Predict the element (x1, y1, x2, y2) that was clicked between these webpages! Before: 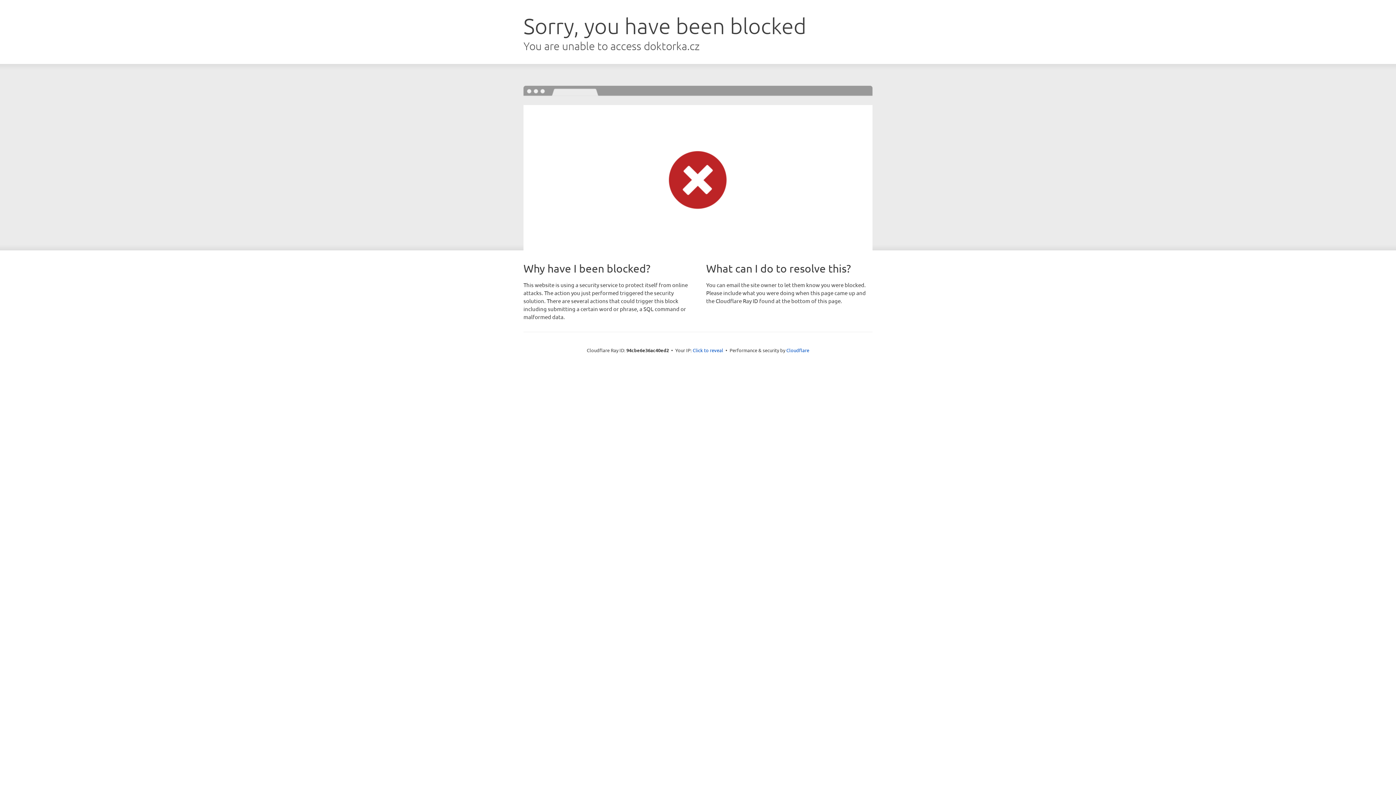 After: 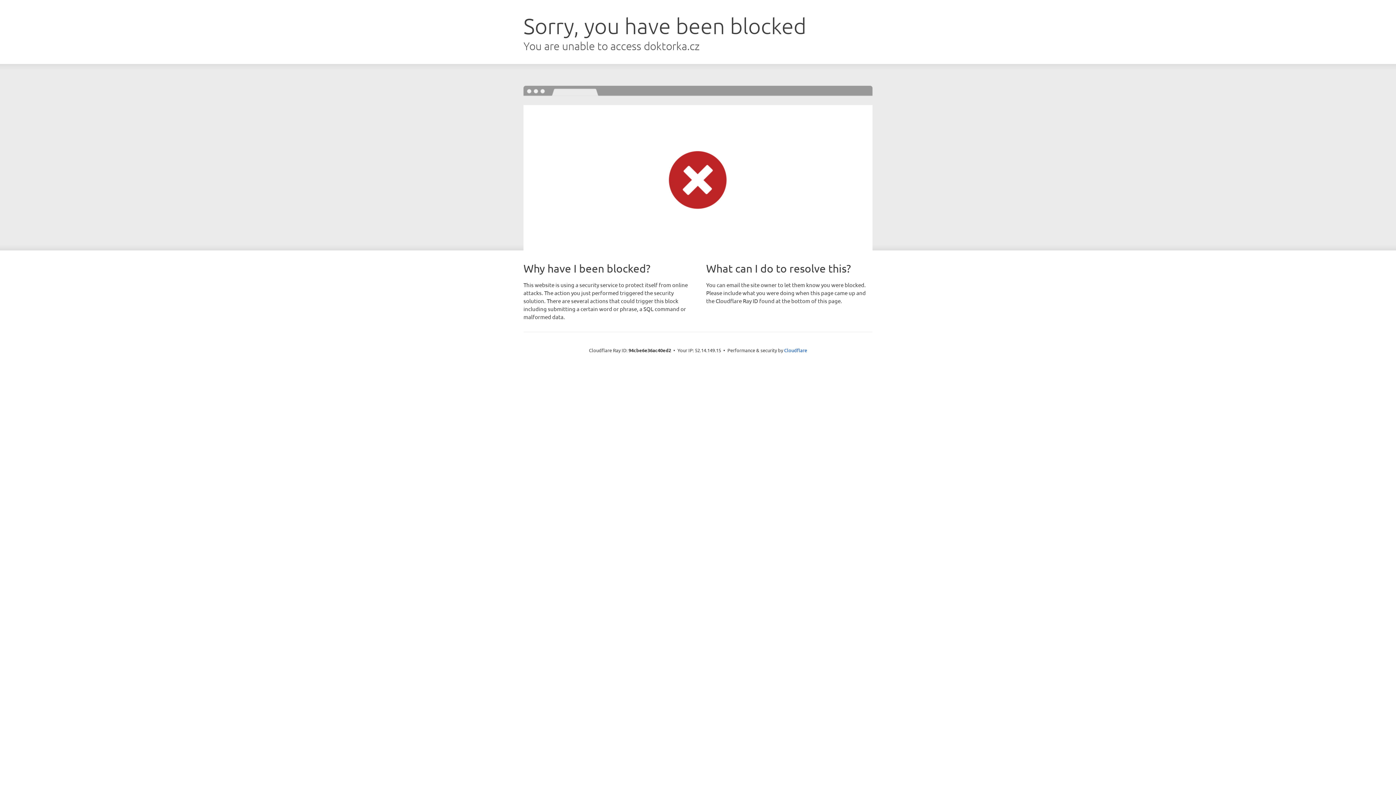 Action: bbox: (692, 346, 723, 353) label: Click to reveal